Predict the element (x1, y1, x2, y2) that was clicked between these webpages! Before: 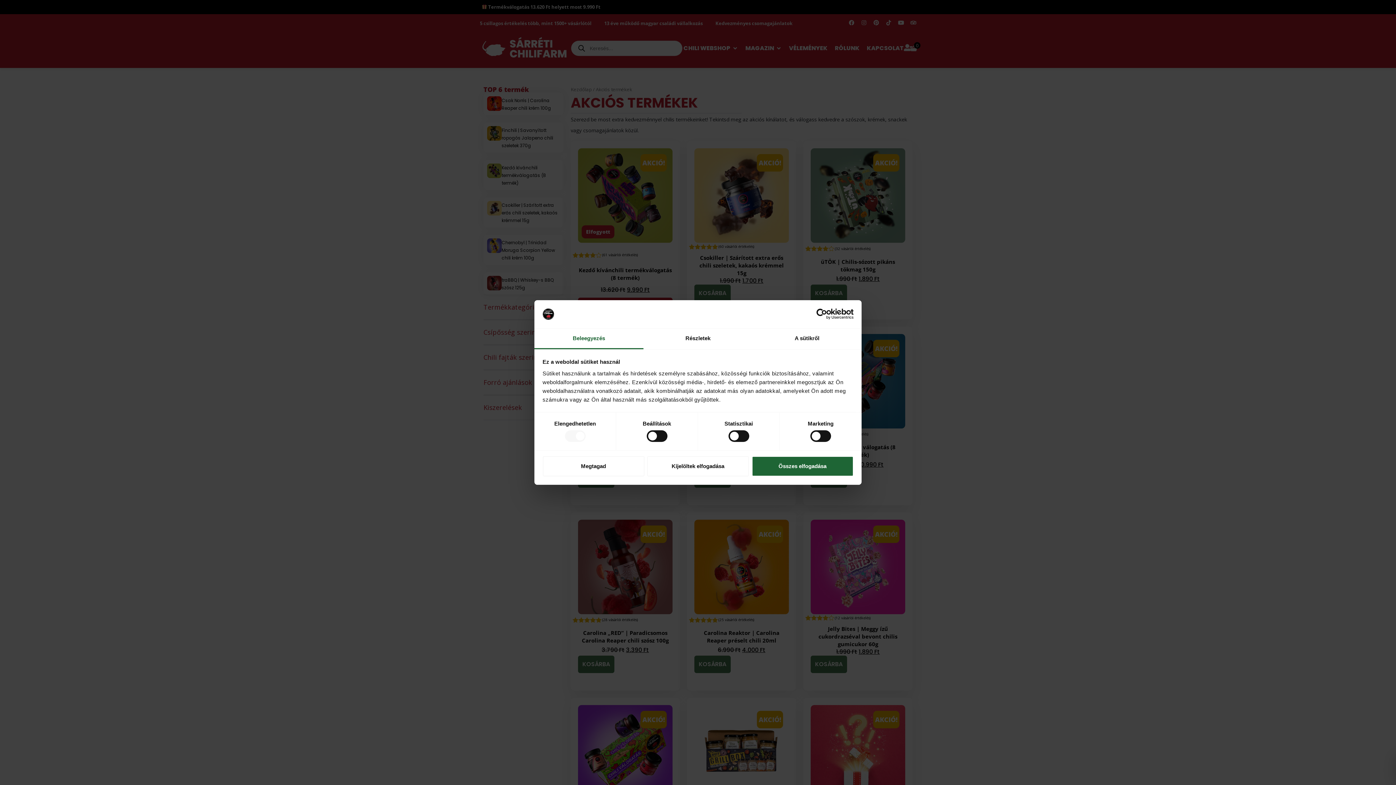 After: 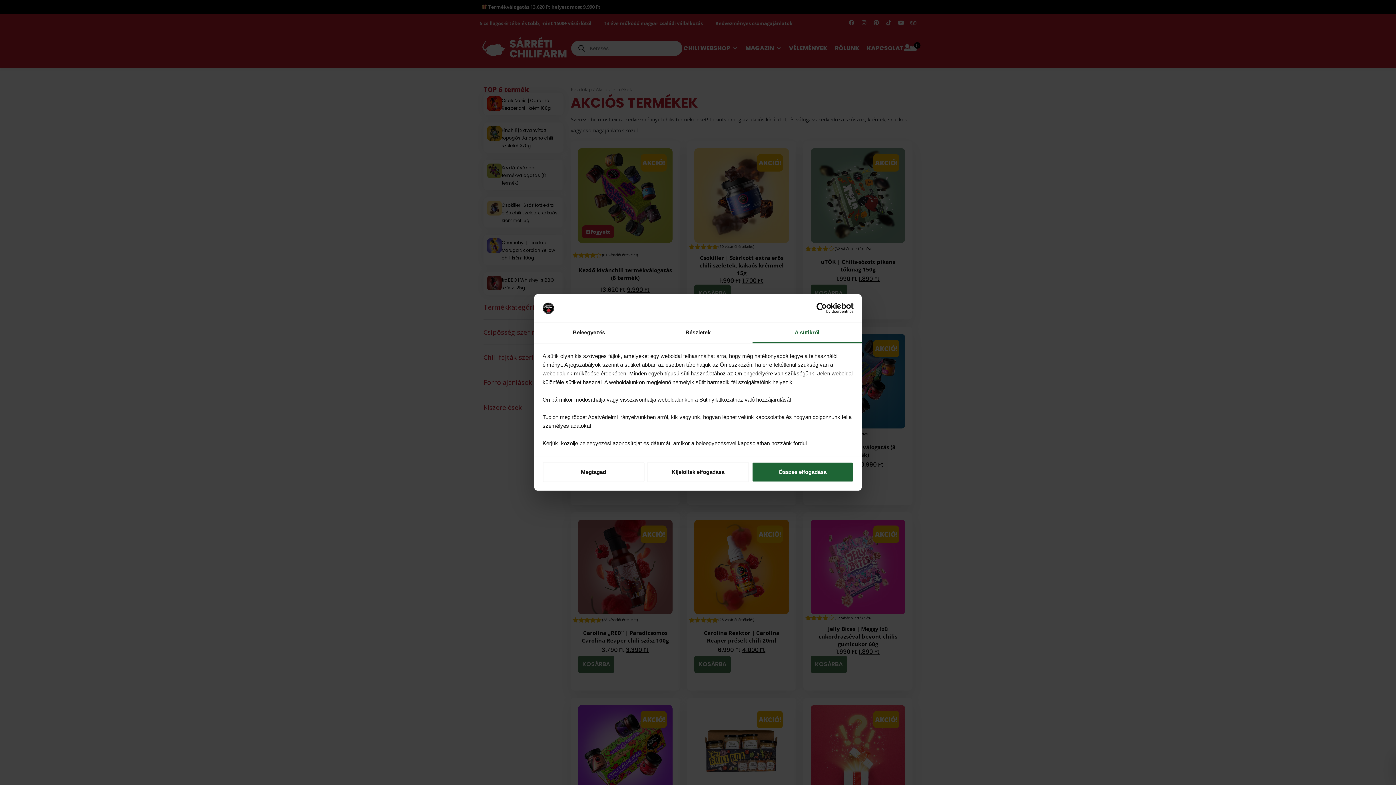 Action: bbox: (752, 328, 861, 349) label: A sütikről